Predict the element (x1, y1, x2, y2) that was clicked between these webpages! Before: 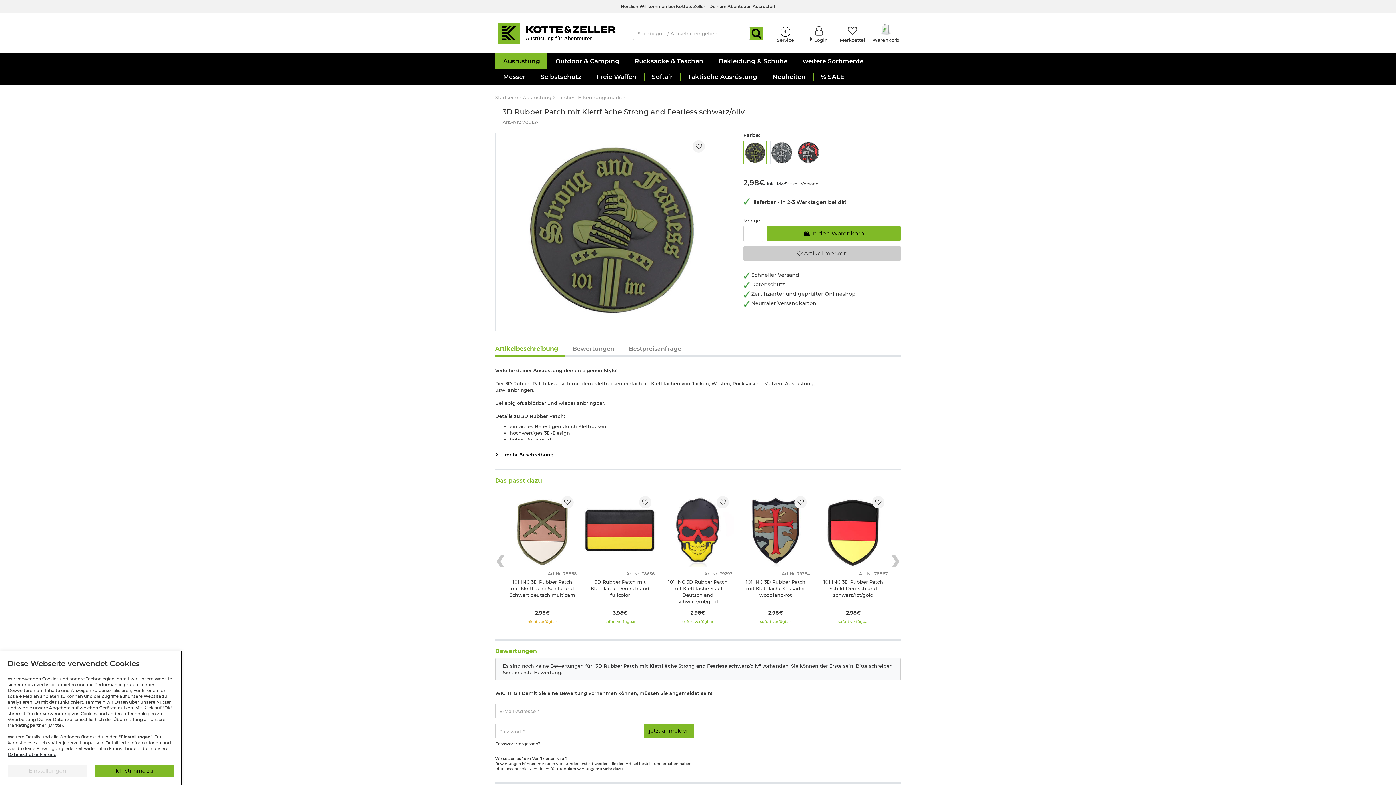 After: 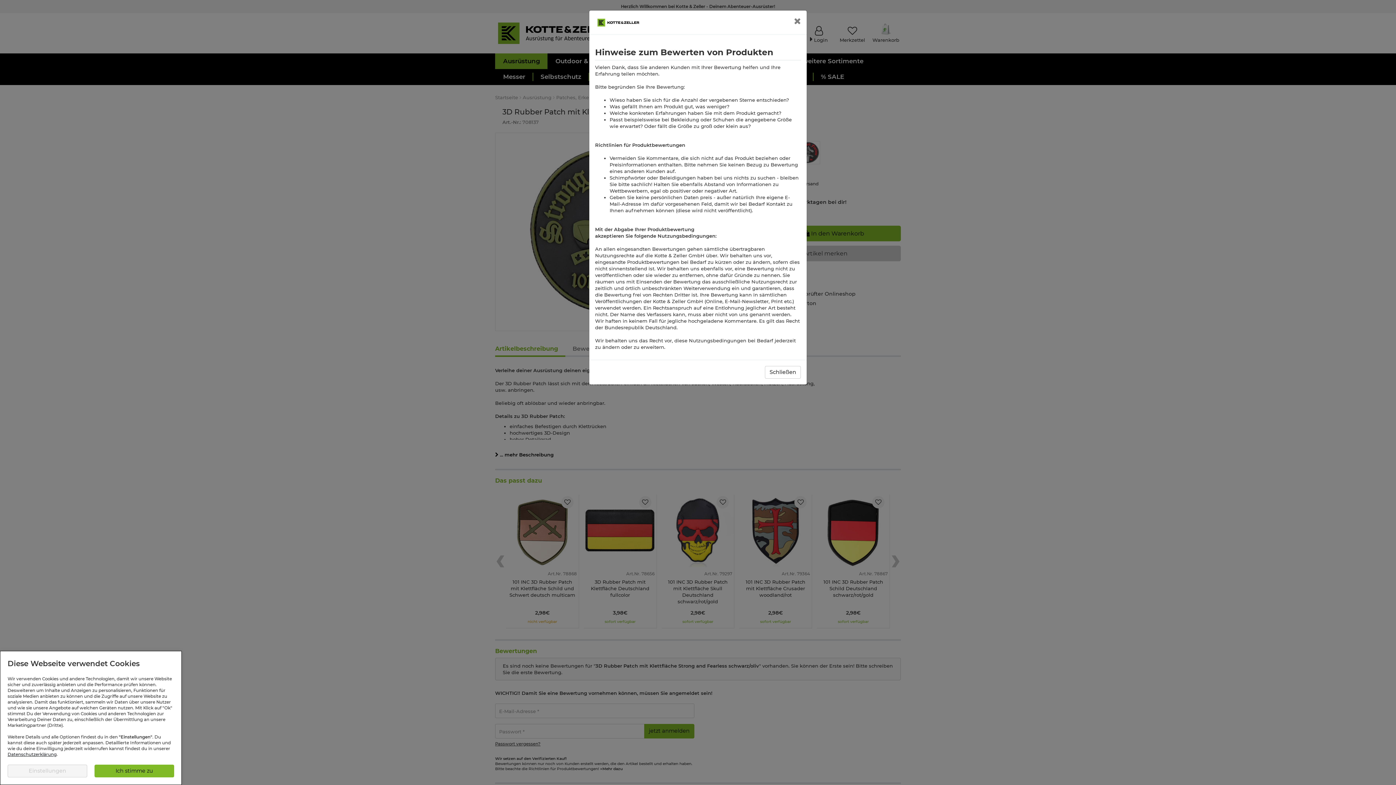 Action: bbox: (600, 766, 622, 771) label: »Mehr dazu